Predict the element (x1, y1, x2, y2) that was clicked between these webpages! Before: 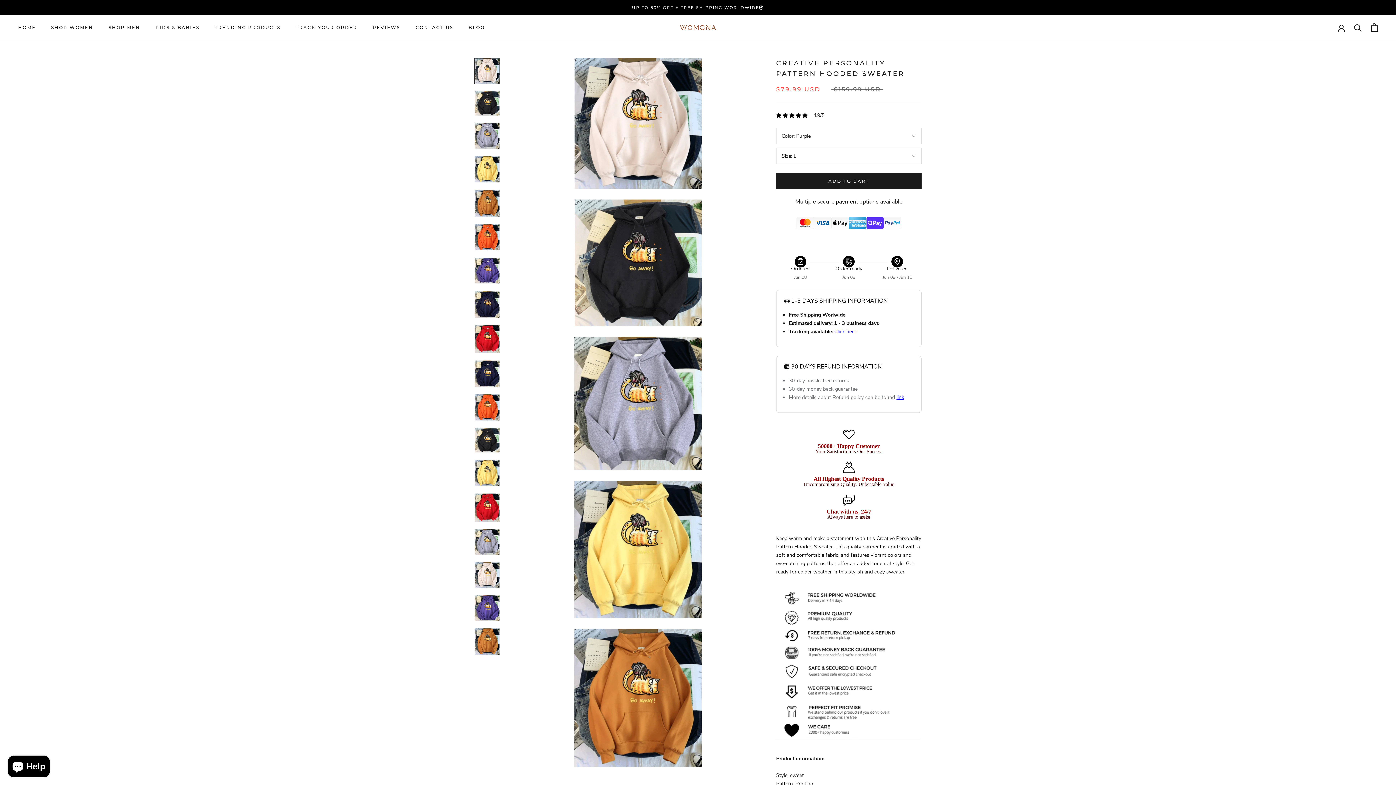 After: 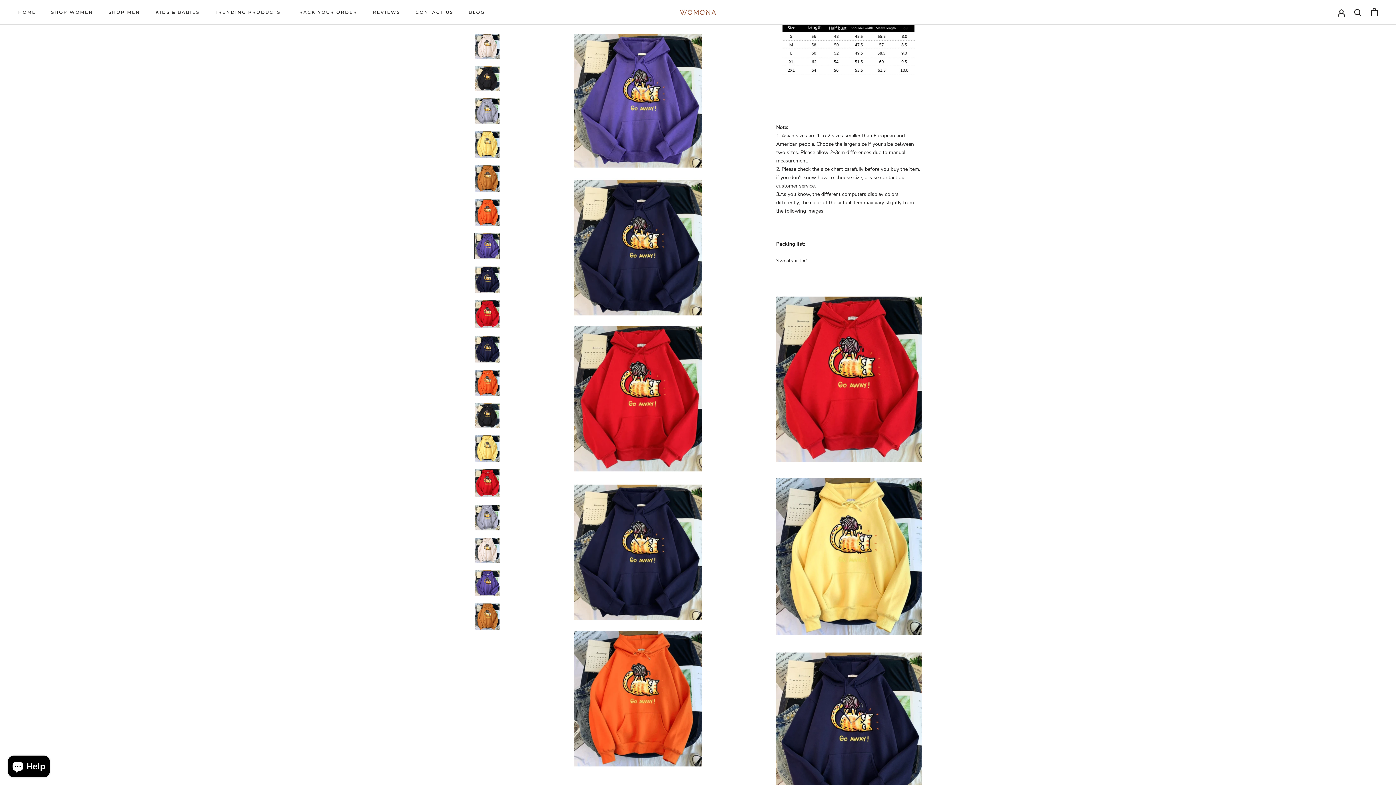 Action: bbox: (474, 257, 500, 284)